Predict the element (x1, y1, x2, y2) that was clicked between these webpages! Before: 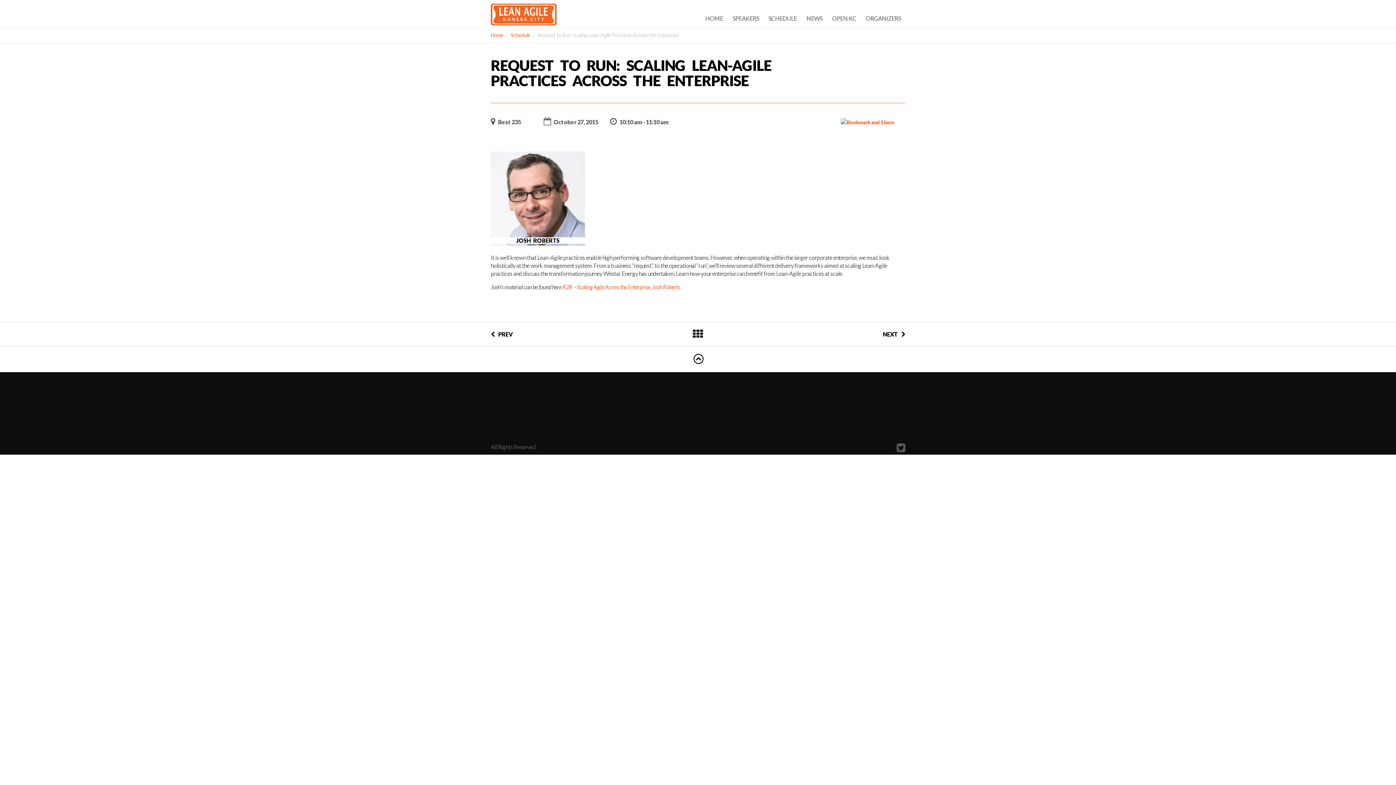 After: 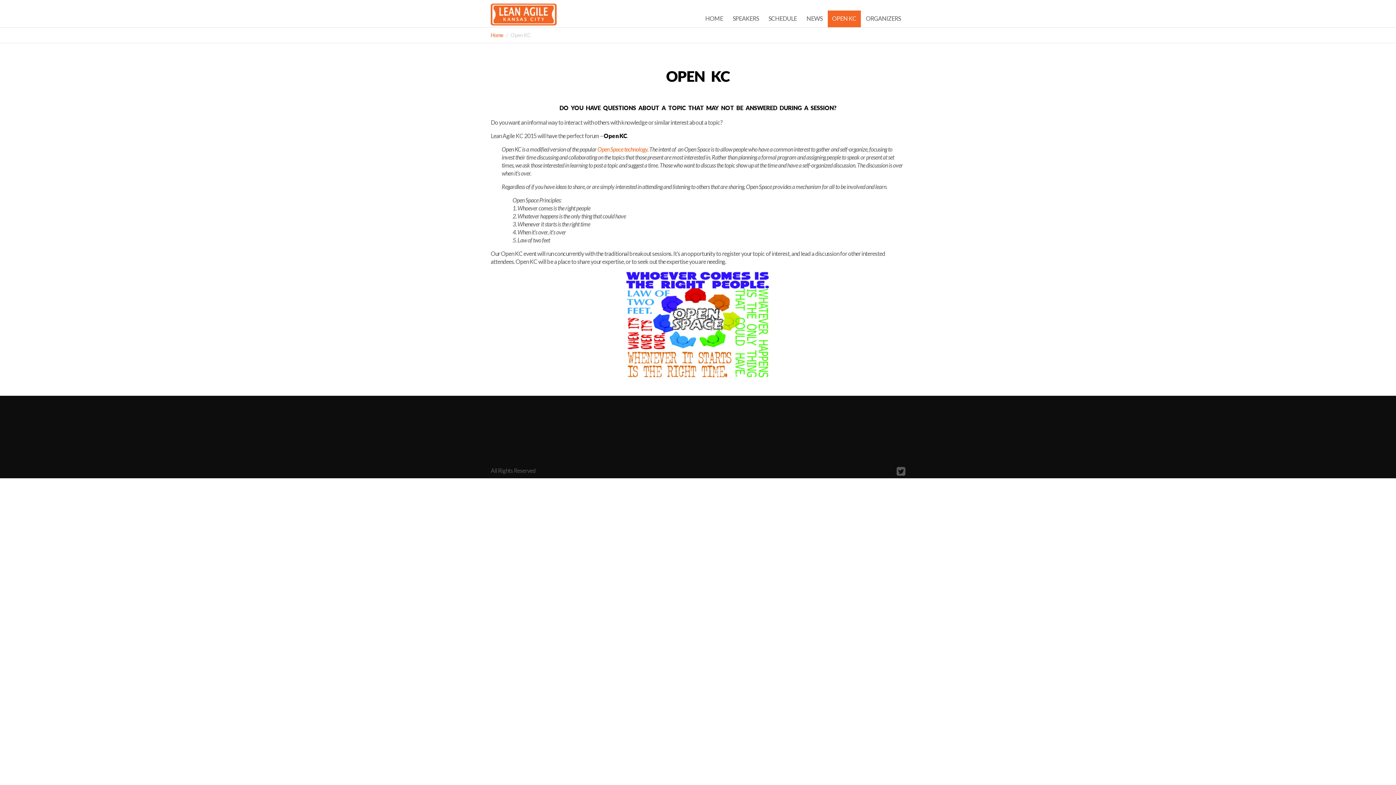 Action: label: OPEN KC bbox: (828, 10, 860, 27)